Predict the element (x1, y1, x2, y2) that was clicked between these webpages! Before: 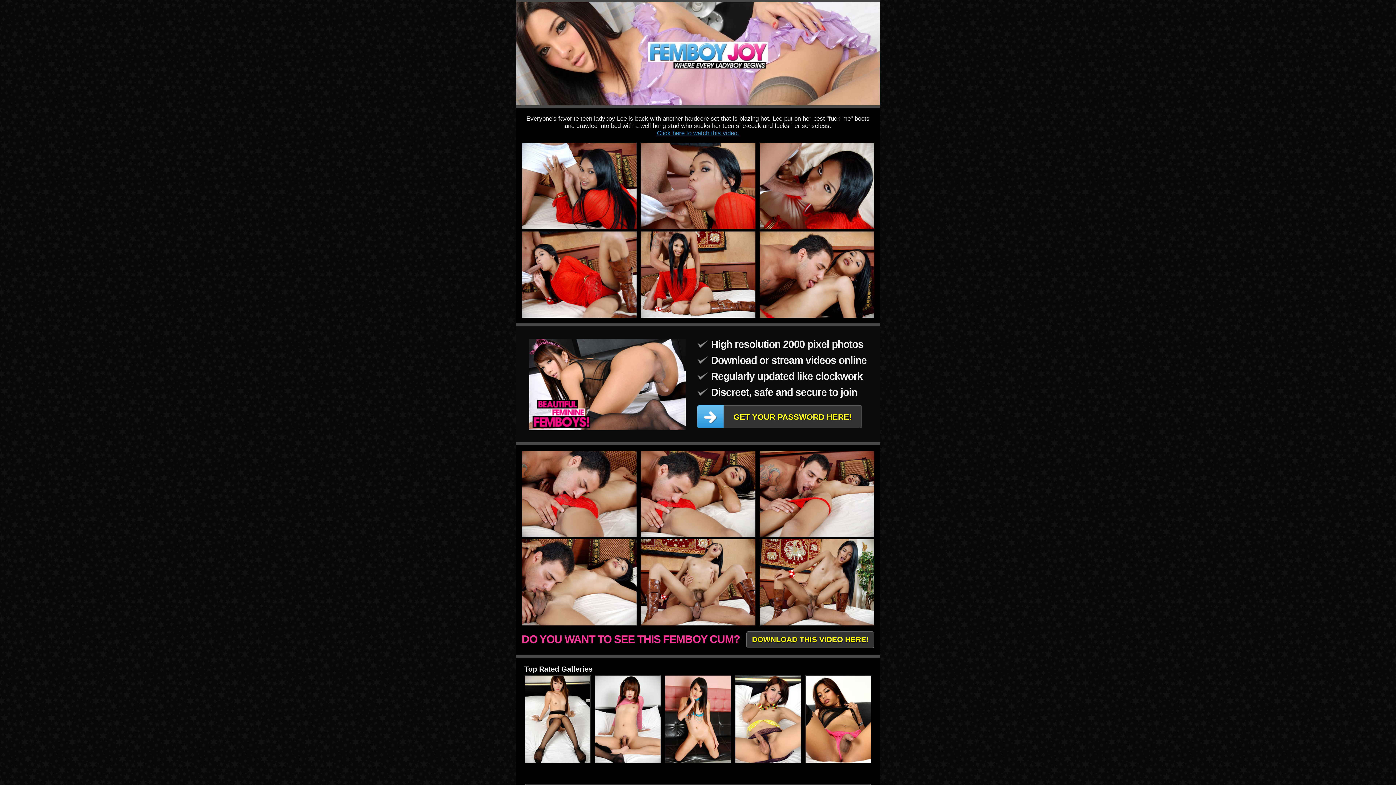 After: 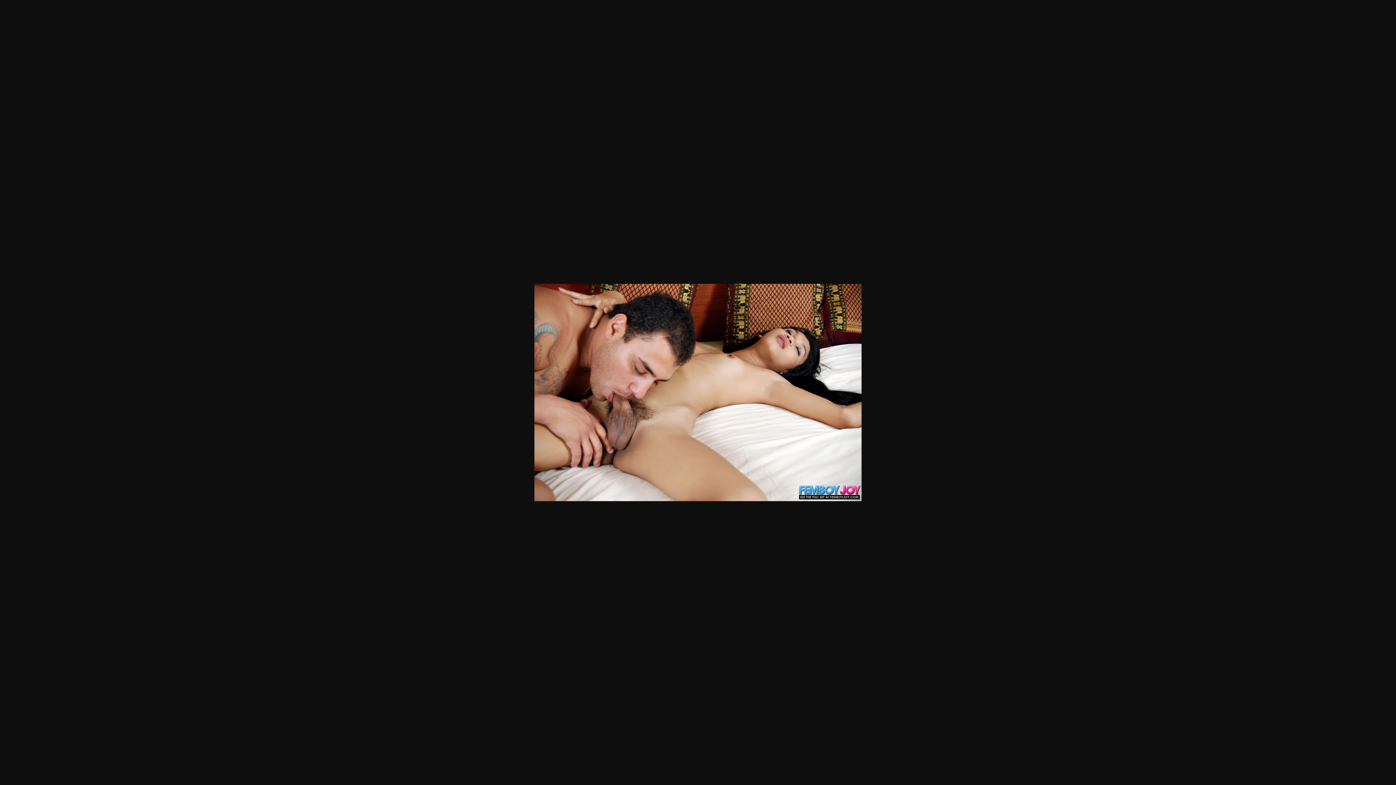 Action: bbox: (522, 621, 636, 626)